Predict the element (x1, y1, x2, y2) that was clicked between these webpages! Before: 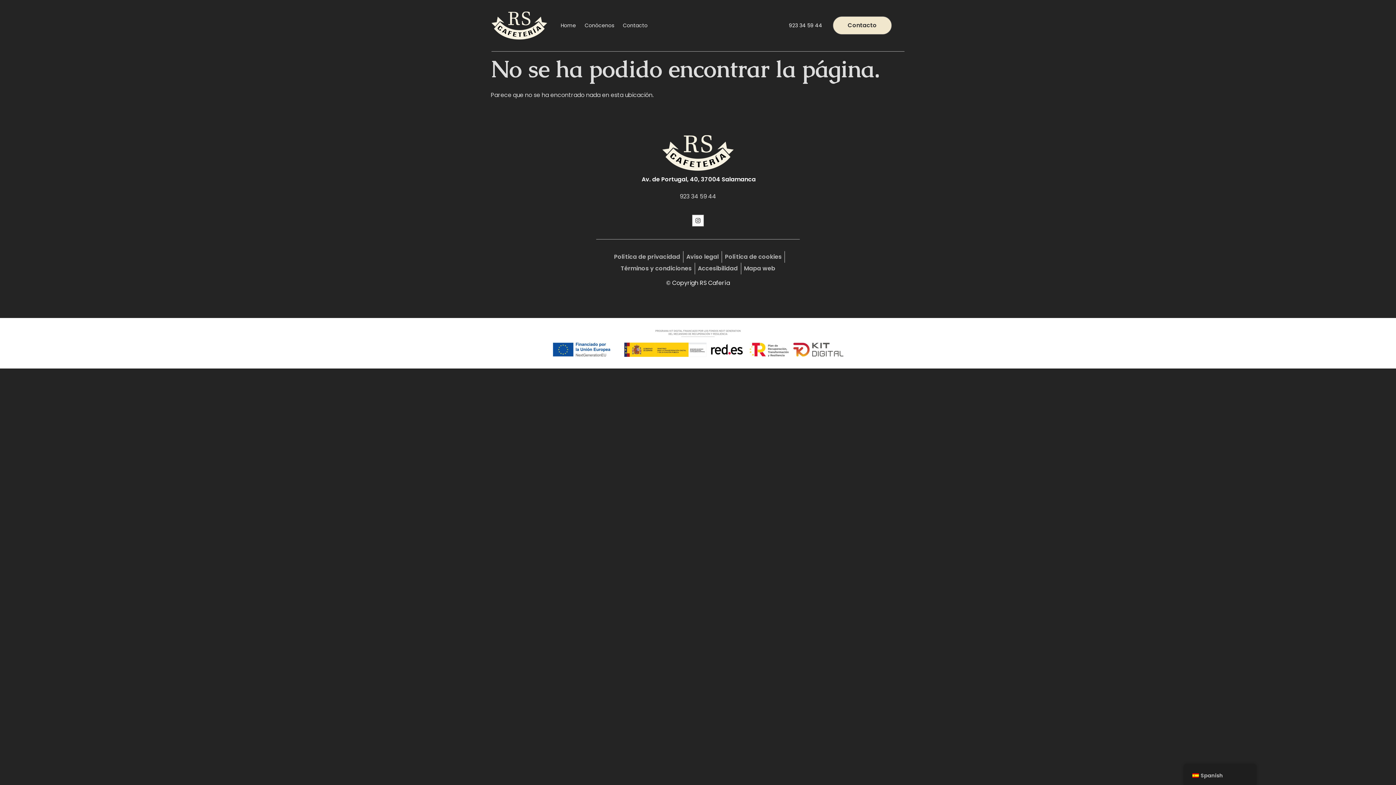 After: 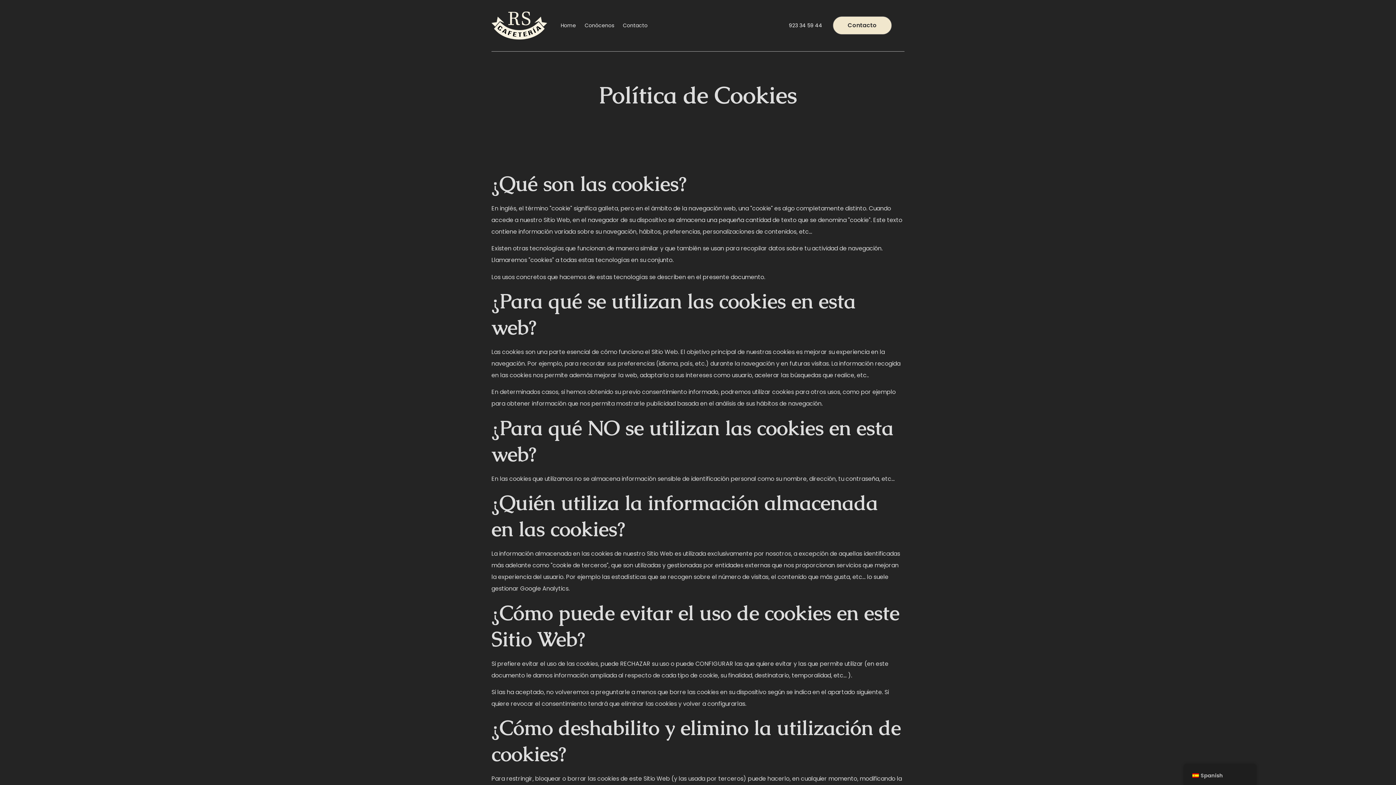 Action: bbox: (725, 251, 781, 263) label: Política de cookies